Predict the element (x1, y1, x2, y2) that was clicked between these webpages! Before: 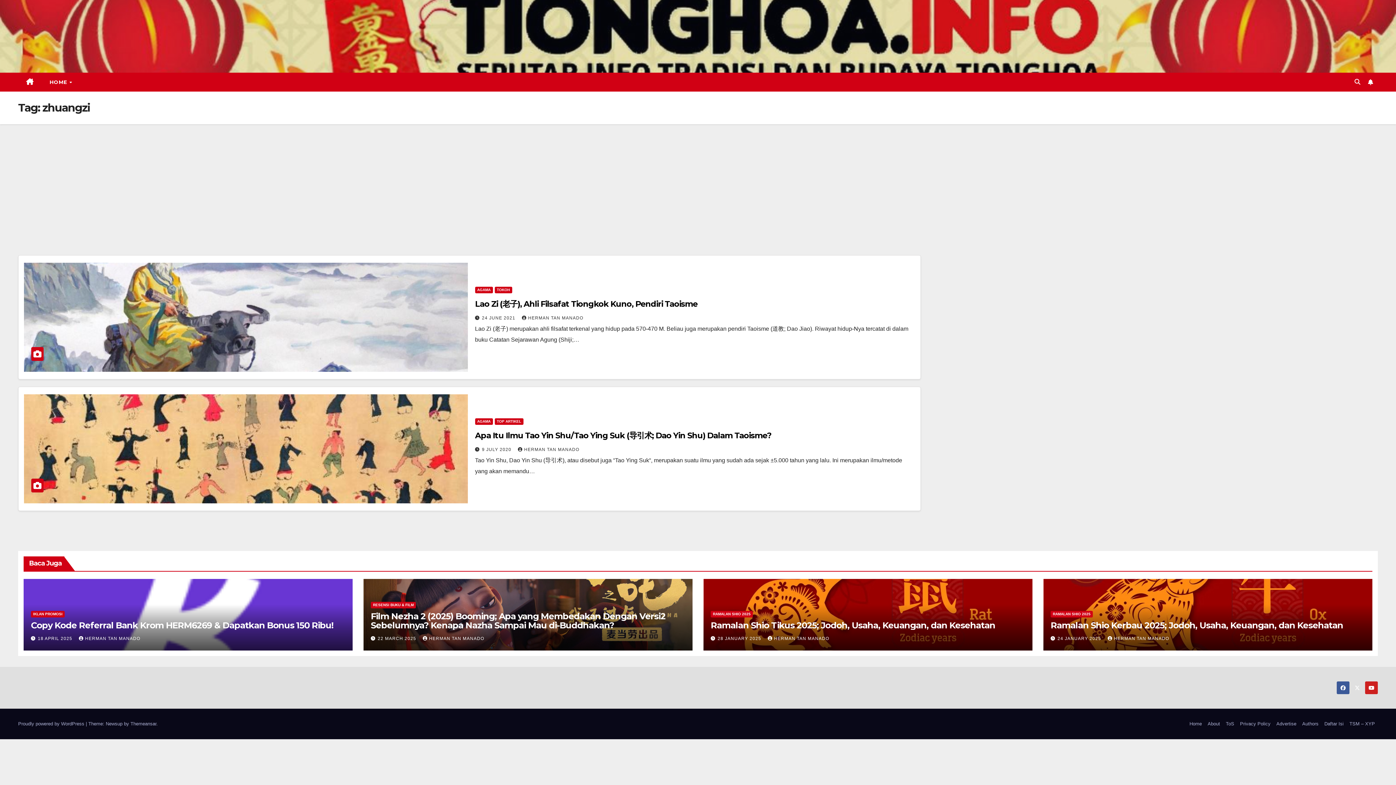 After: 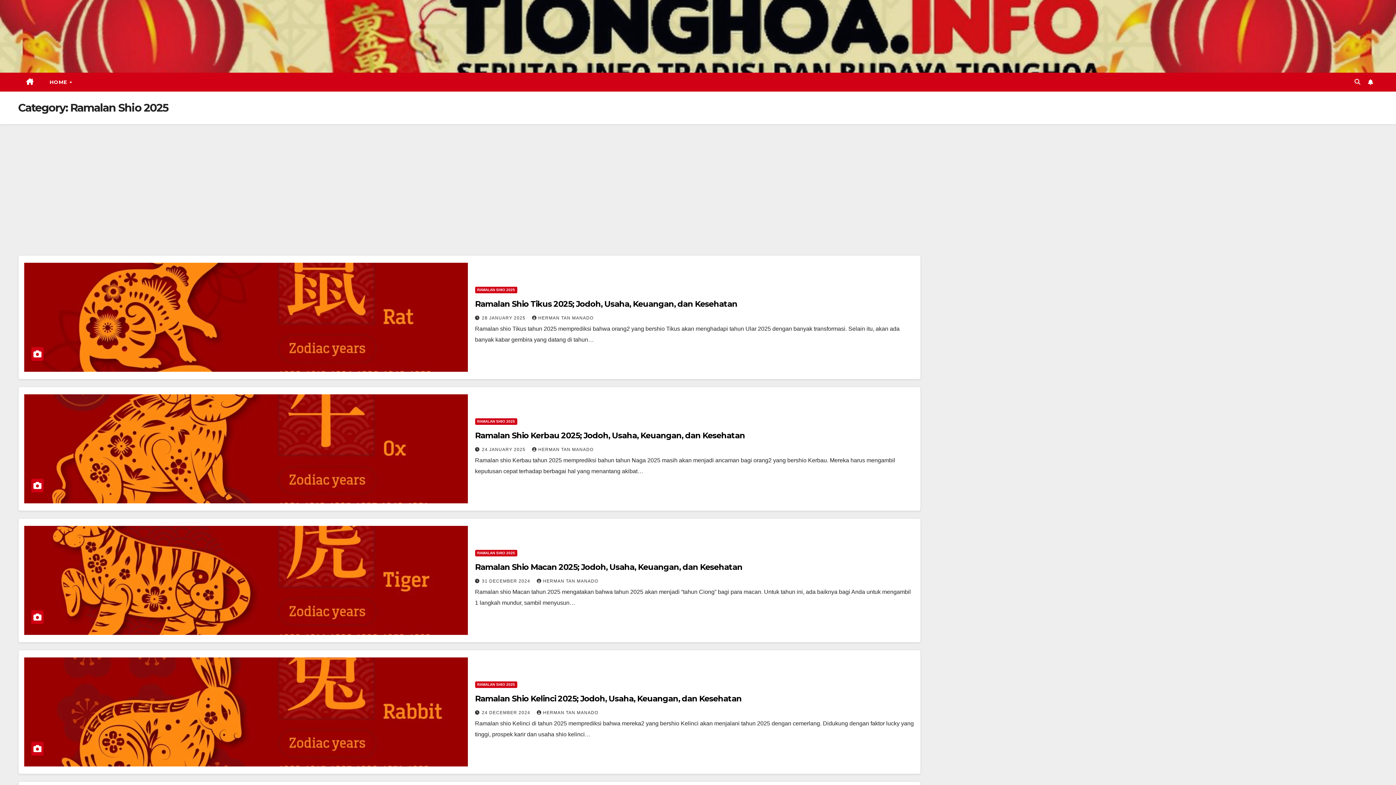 Action: label: RAMALAN SHIO 2025 bbox: (1050, 611, 1093, 617)